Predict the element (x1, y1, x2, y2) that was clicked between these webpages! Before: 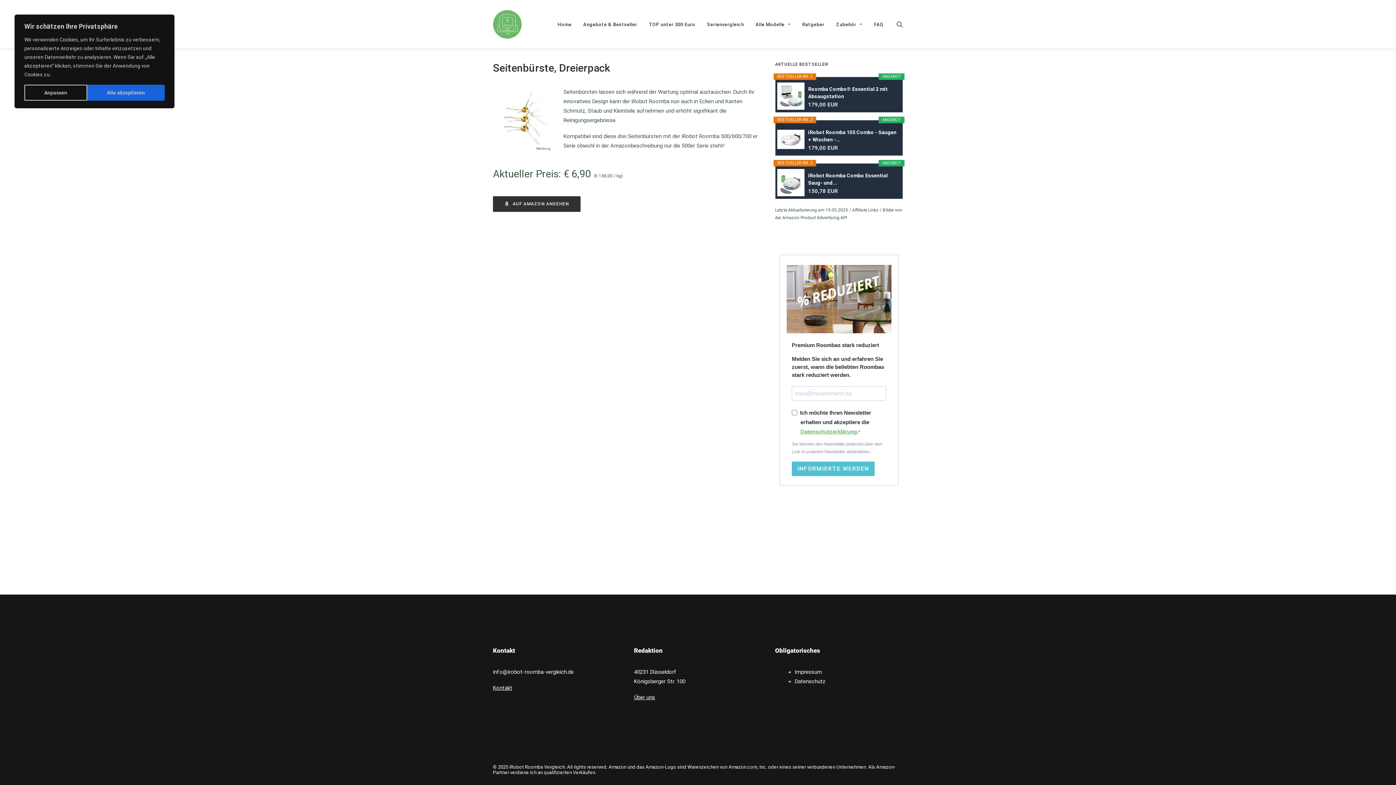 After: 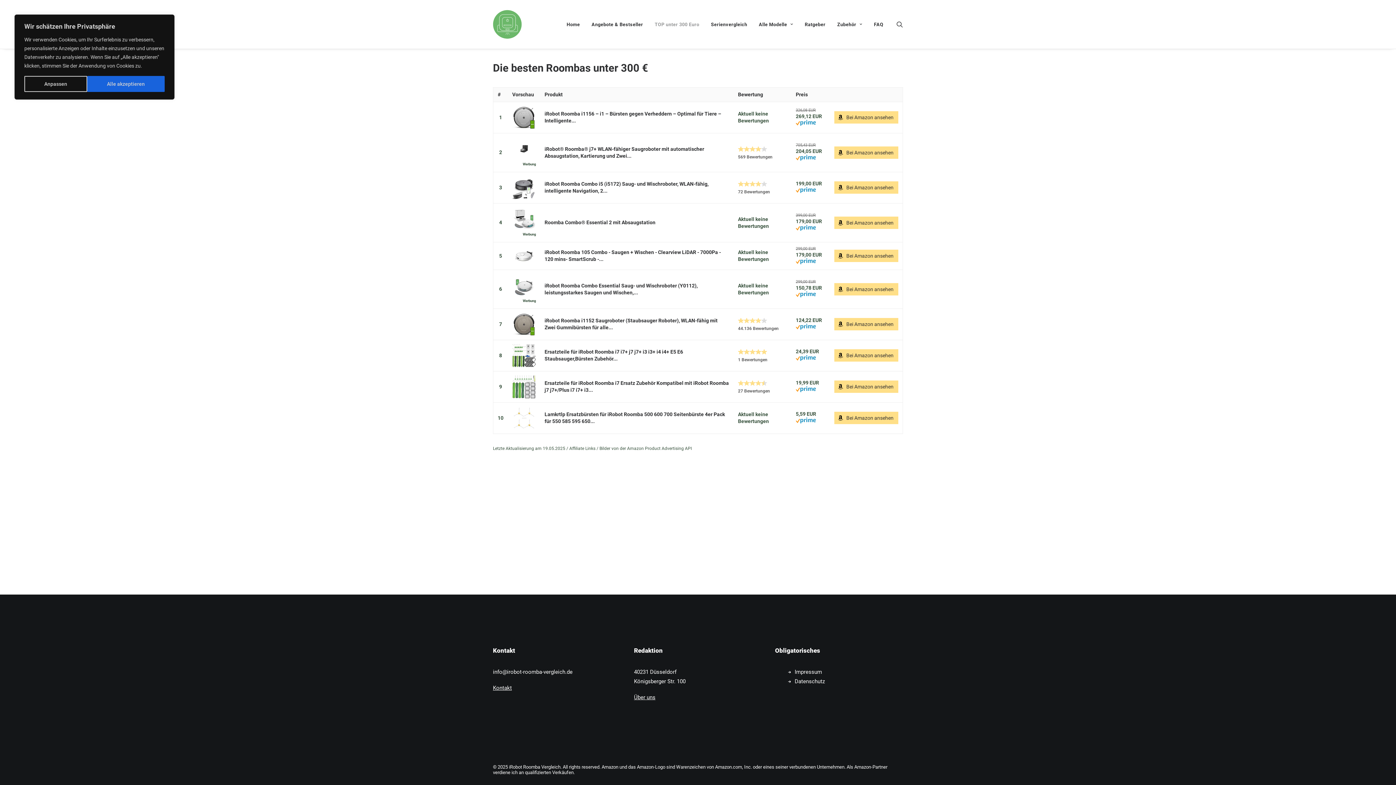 Action: bbox: (643, 0, 700, 48) label: TOP unter 300 Euro